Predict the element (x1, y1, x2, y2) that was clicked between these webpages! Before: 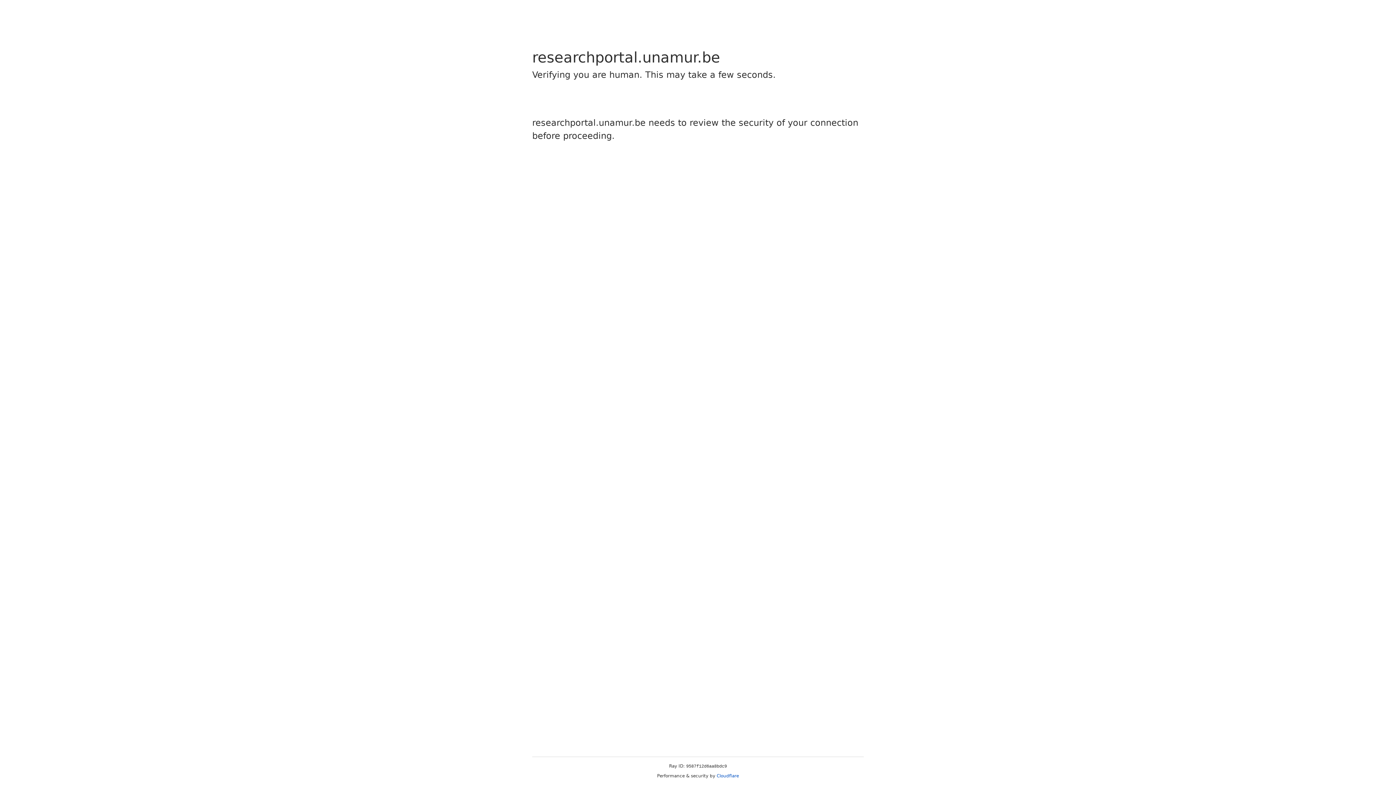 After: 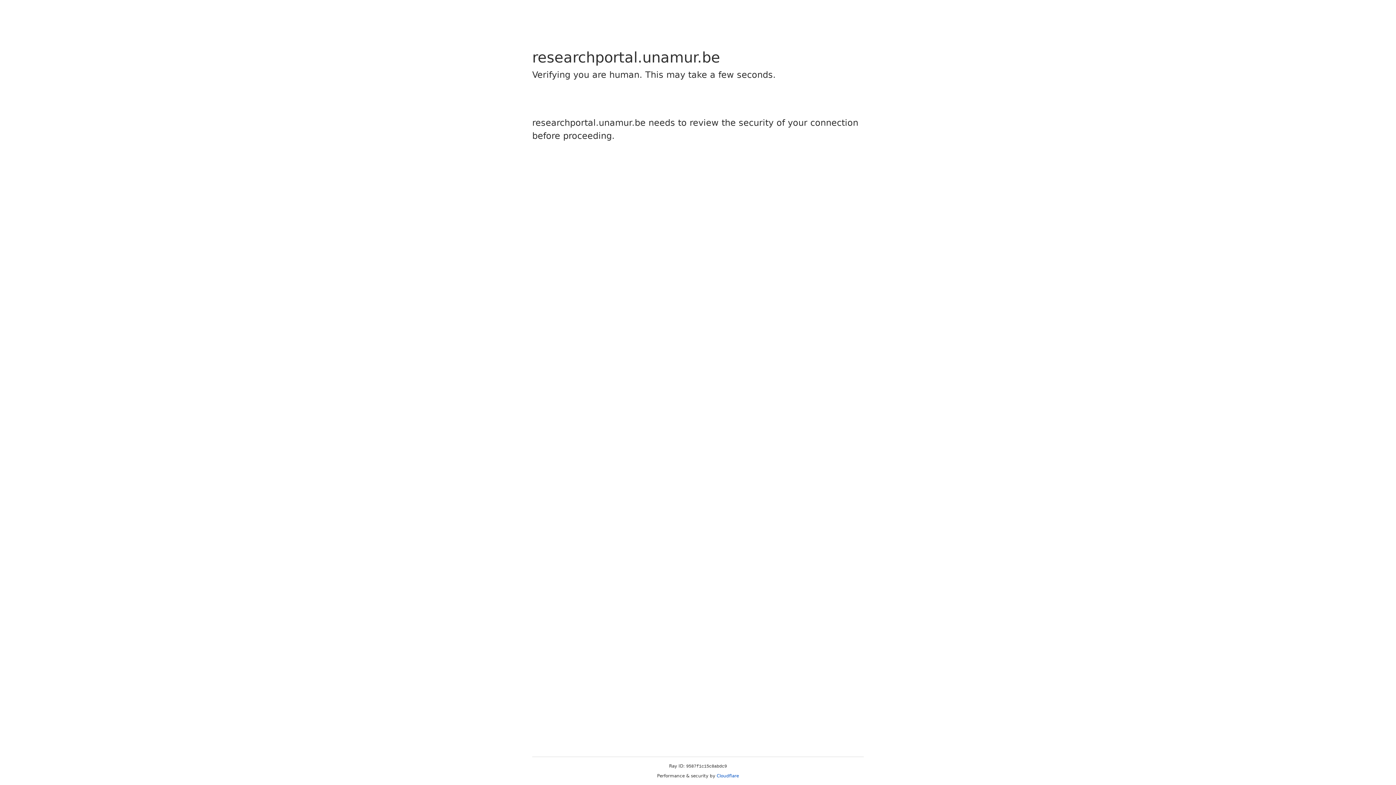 Action: bbox: (716, 773, 739, 778) label: Cloudflare